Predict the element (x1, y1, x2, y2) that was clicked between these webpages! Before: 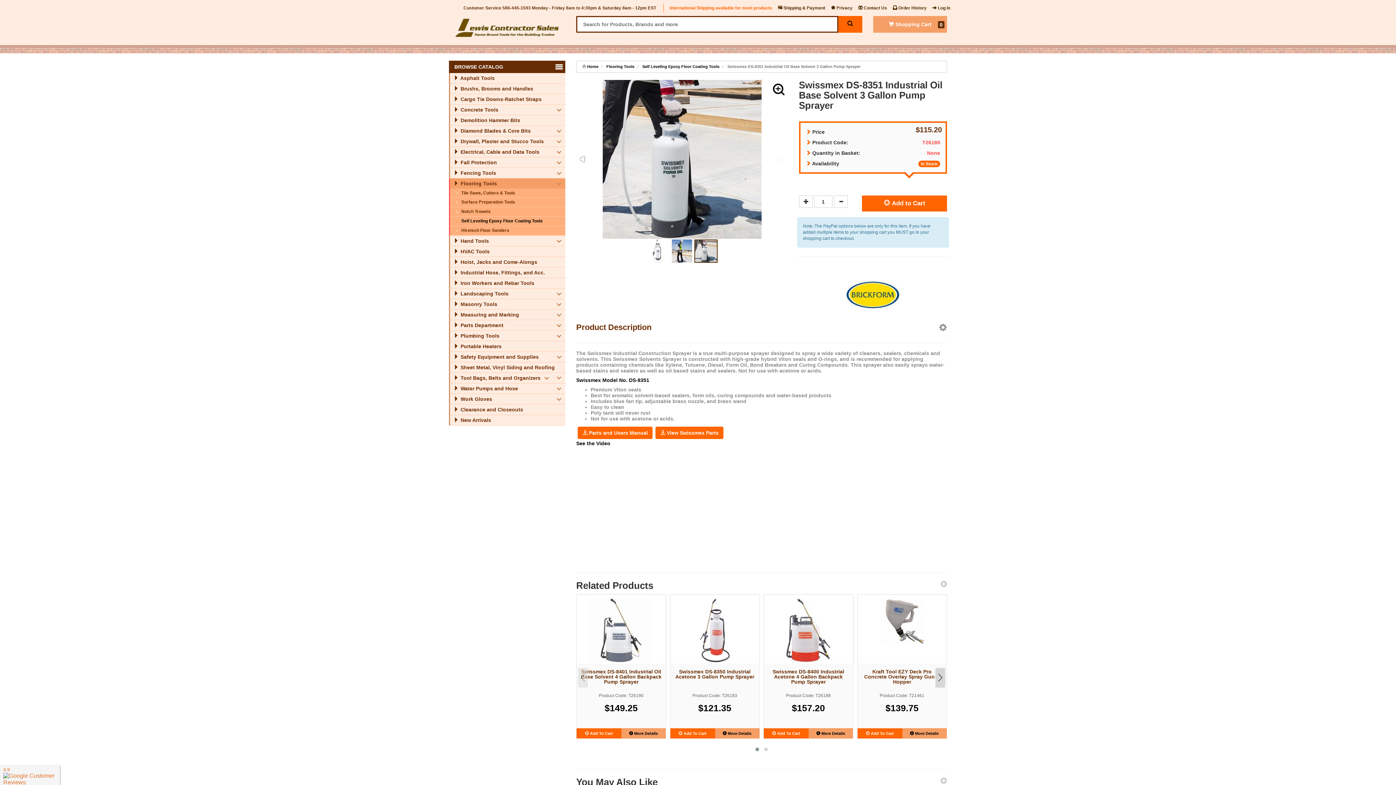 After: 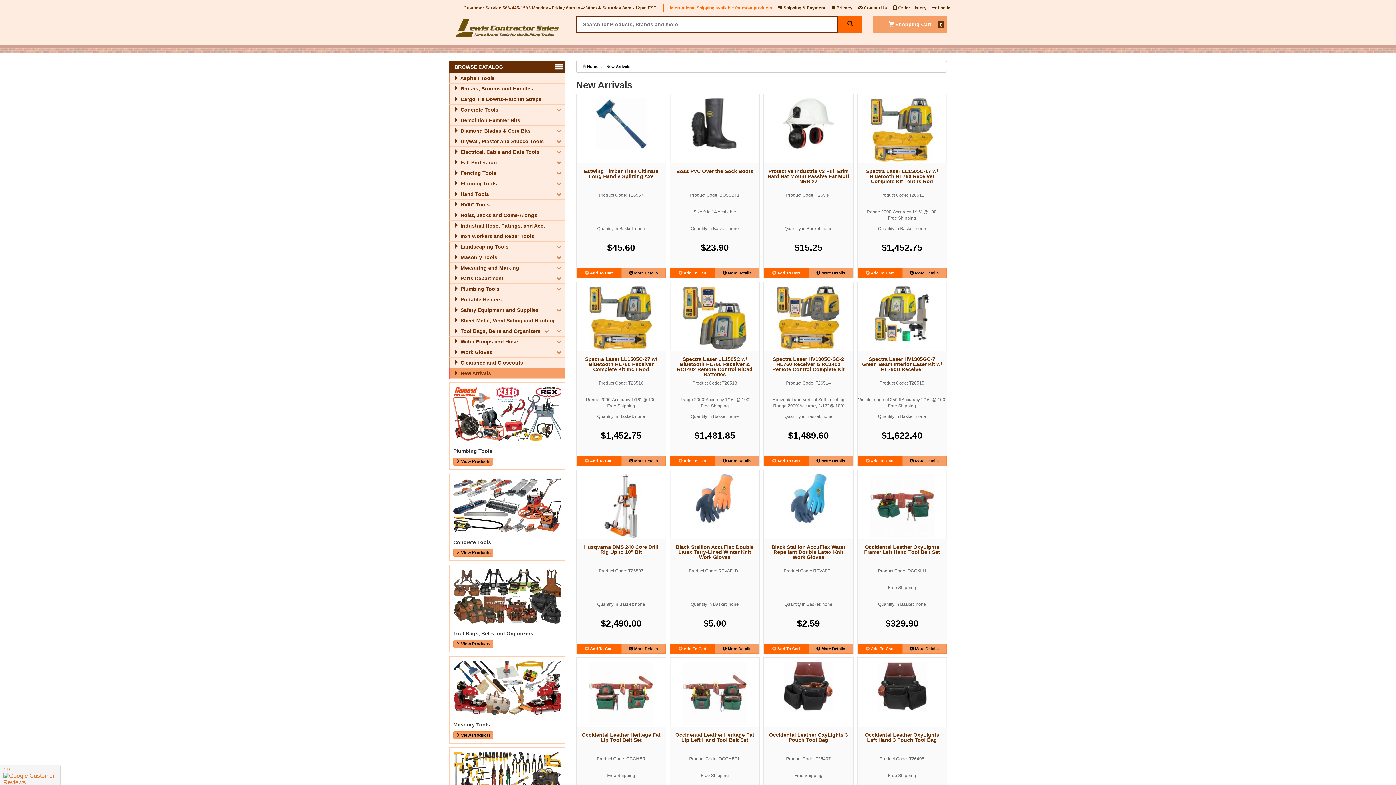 Action: bbox: (450, 417, 491, 423) label:  New Arrivals